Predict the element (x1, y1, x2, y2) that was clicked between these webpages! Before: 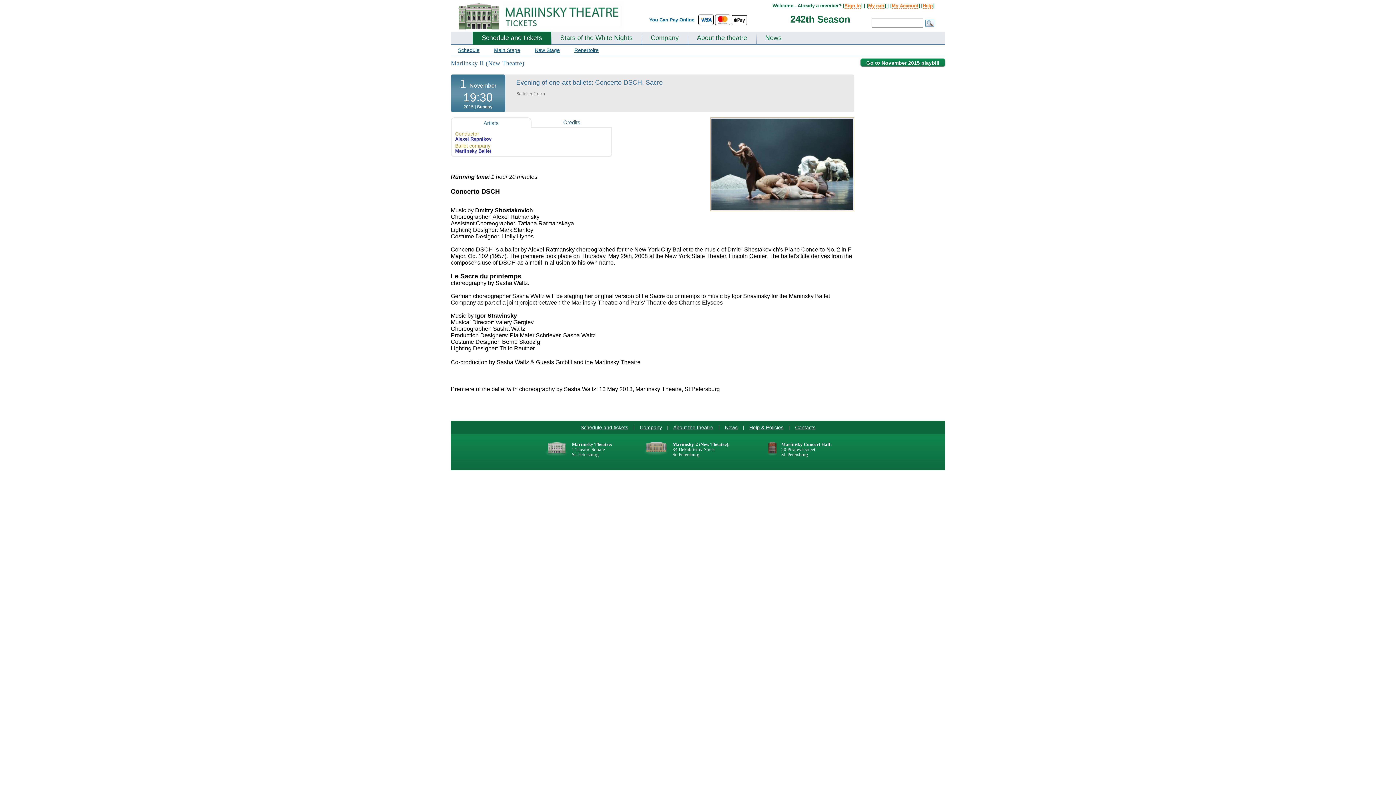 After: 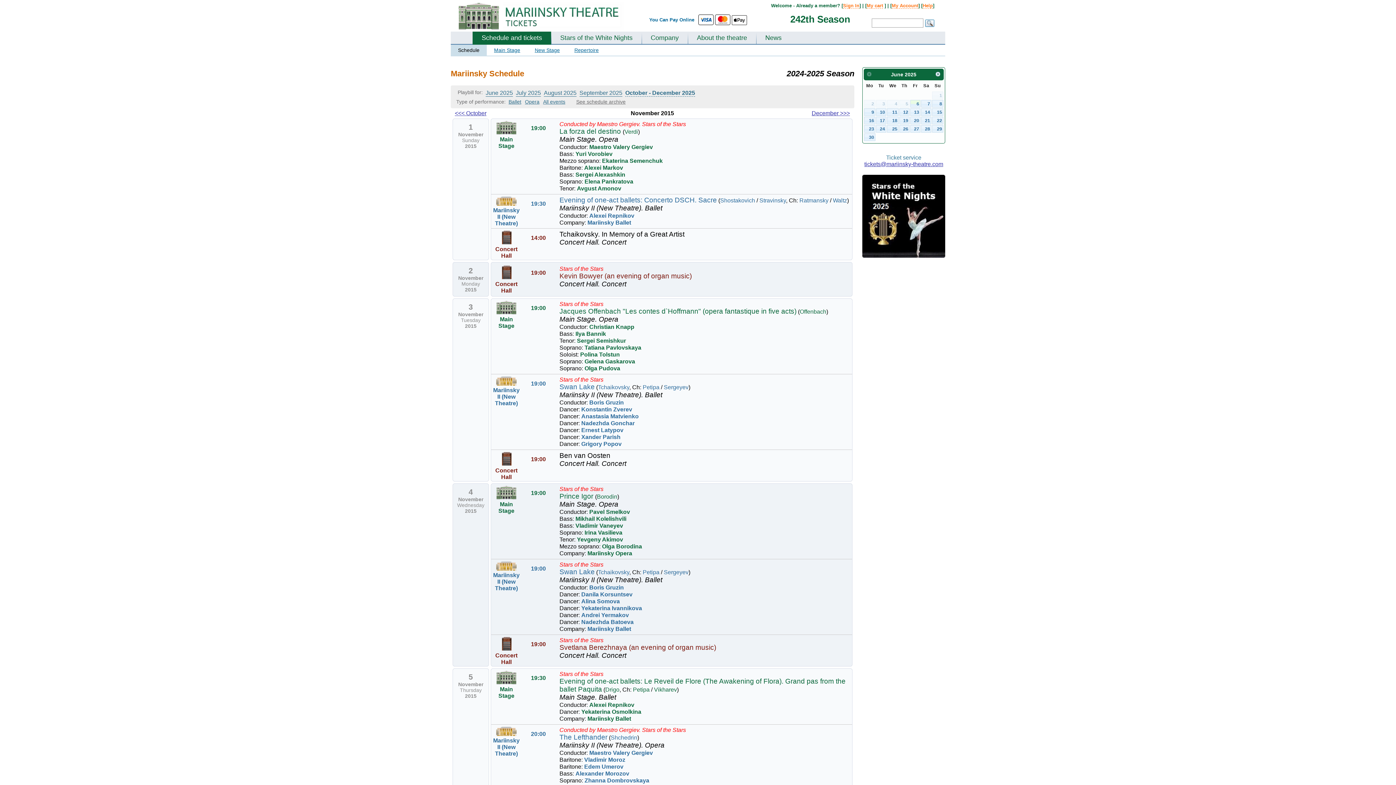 Action: bbox: (580, 424, 628, 430) label: Schedule and tickets